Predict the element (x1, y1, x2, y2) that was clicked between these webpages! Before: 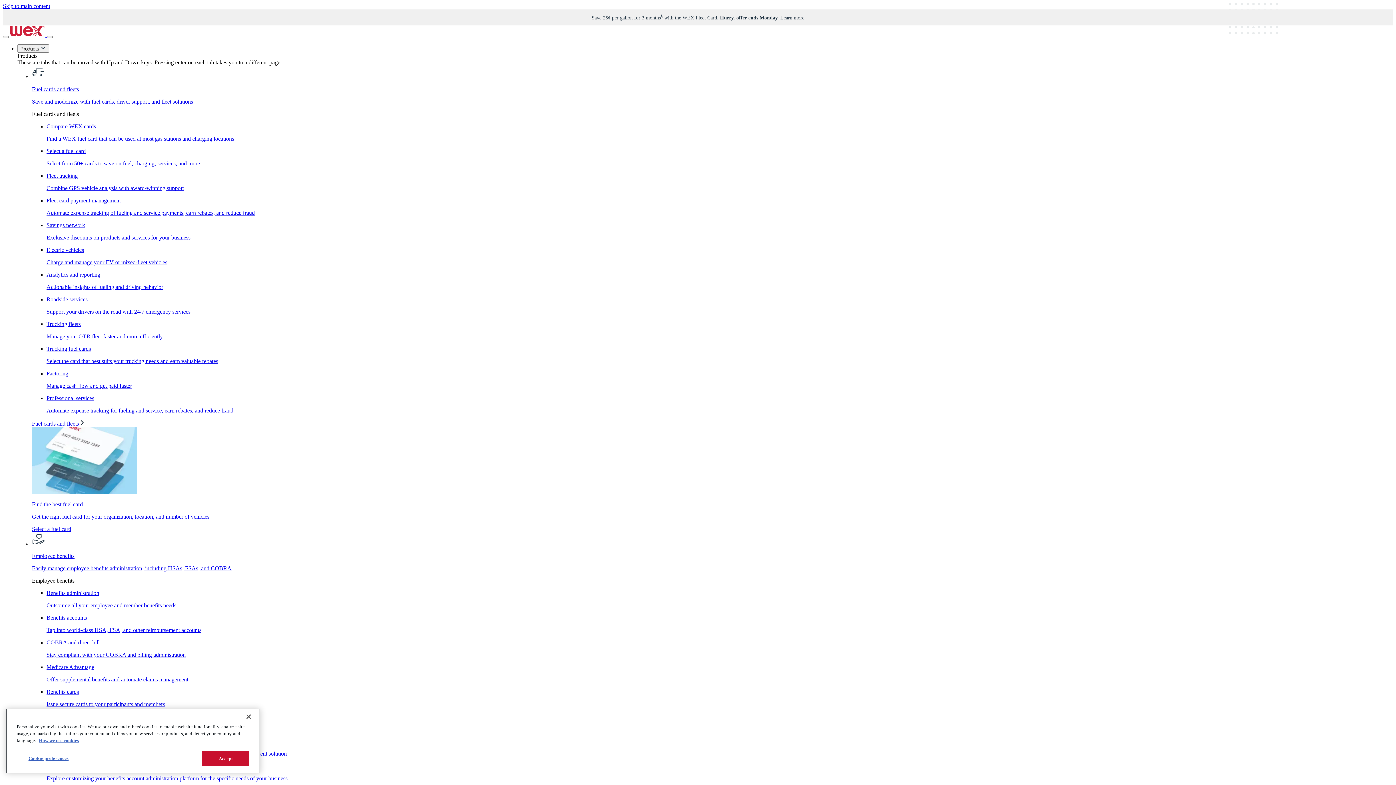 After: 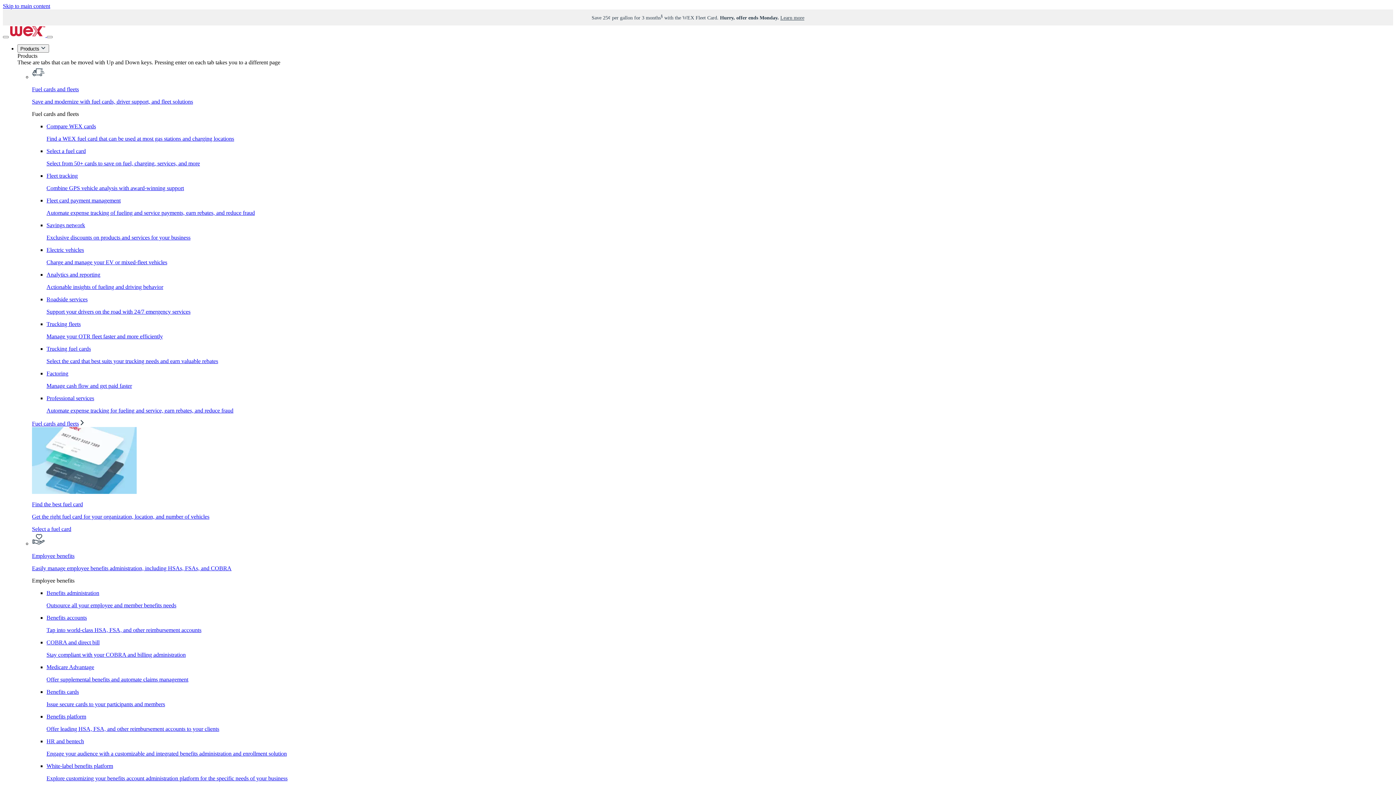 Action: bbox: (46, 172, 1393, 191) label: Fleet tracking

Combine GPS vehicle analysis with award-winning support